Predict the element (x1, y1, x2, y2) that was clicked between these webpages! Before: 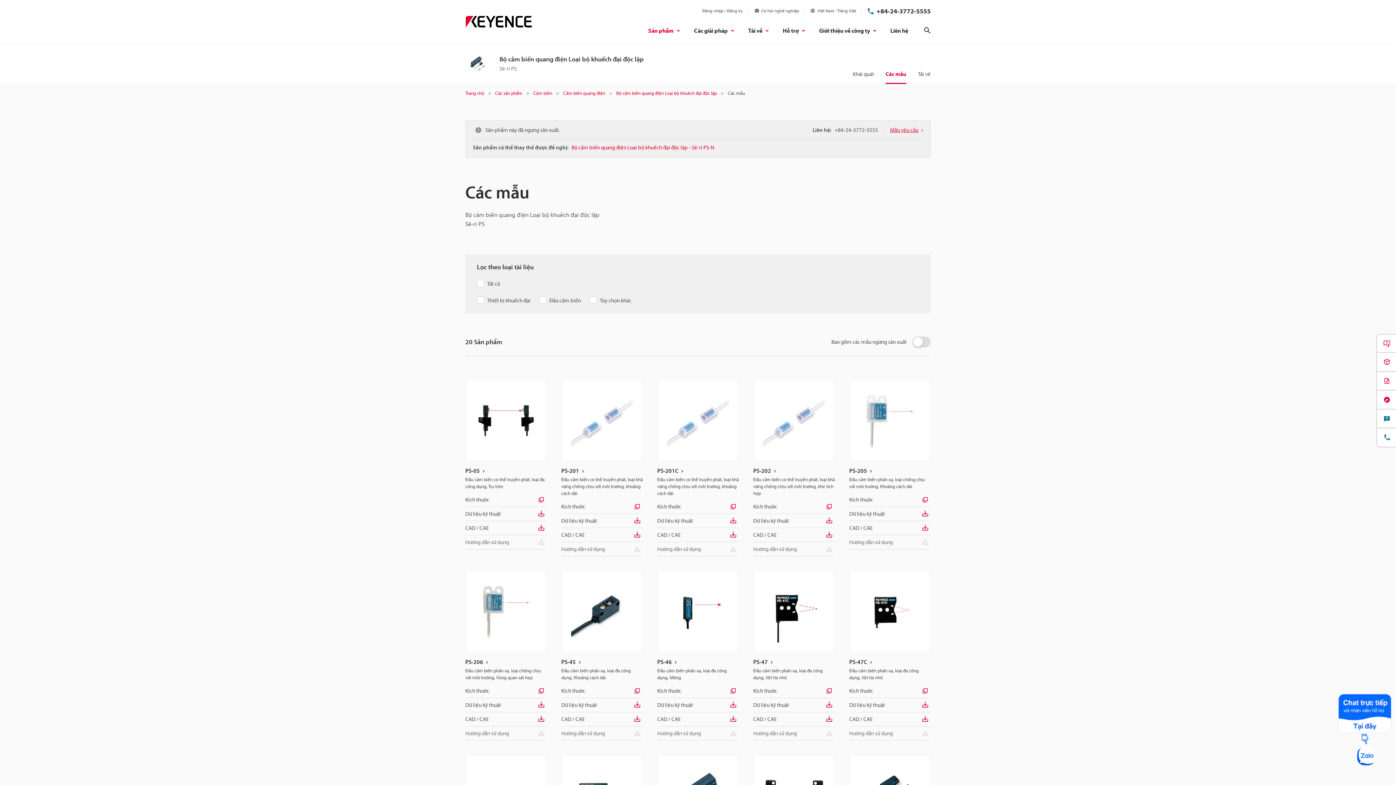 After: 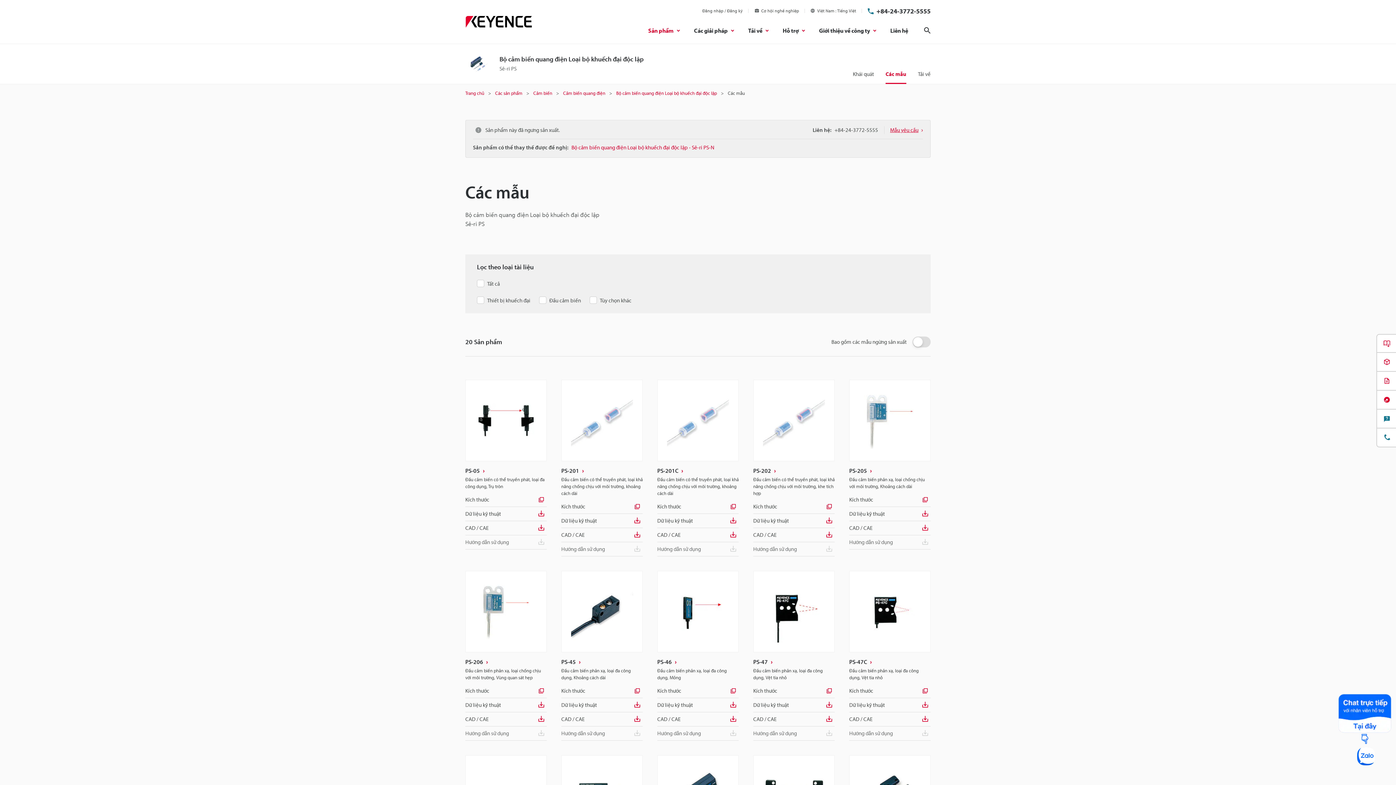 Action: label: Hướng dẫn sử dụng bbox: (561, 542, 642, 556)